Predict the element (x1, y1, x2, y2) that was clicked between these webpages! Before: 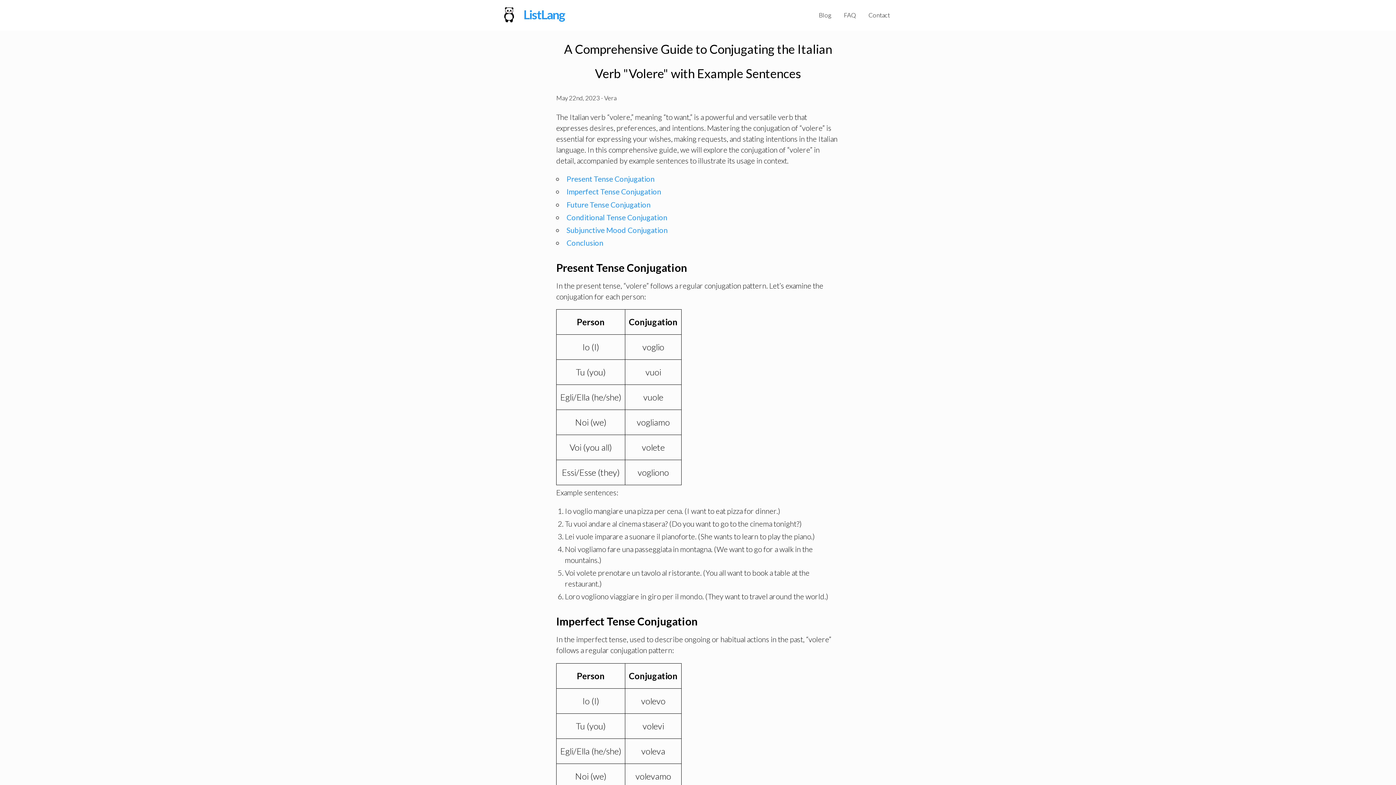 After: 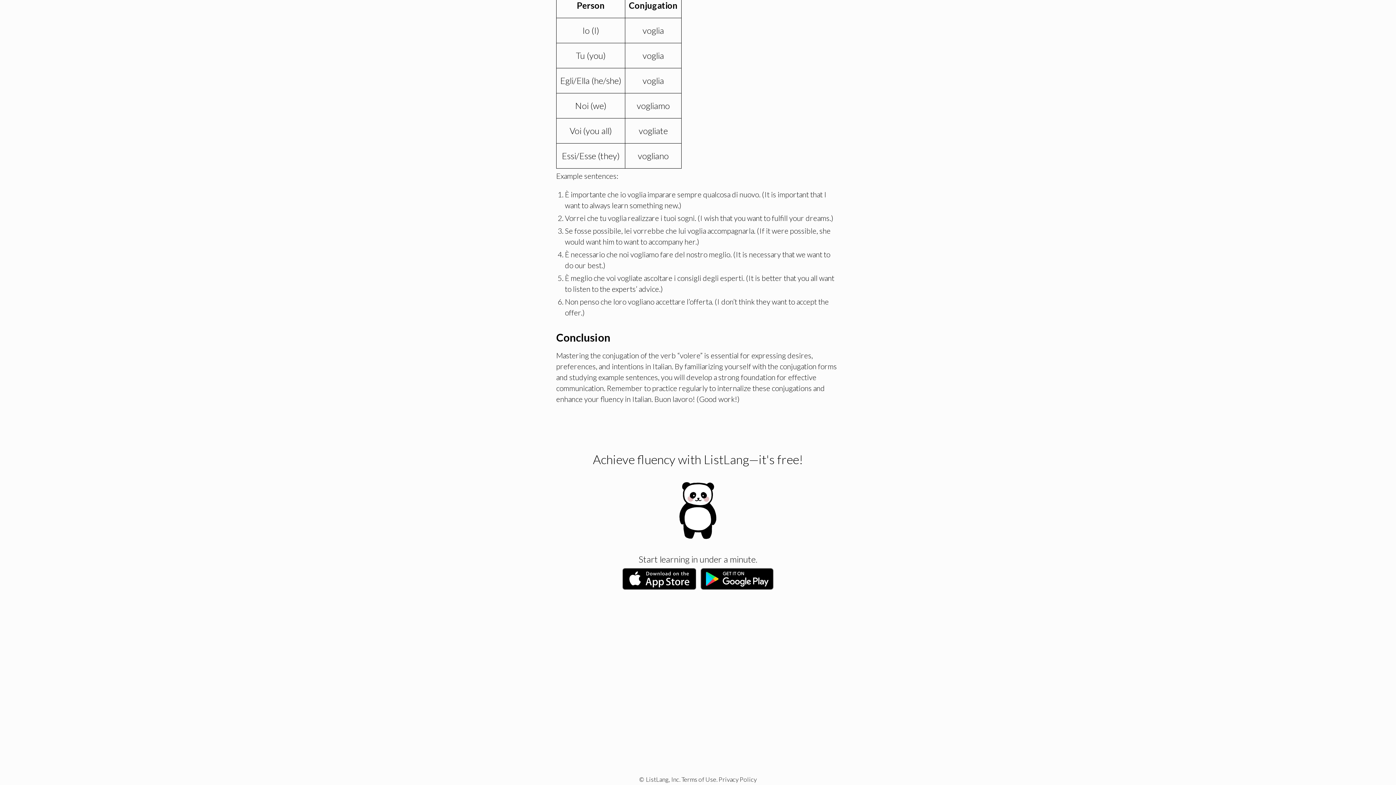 Action: bbox: (566, 238, 603, 247) label: Conclusion